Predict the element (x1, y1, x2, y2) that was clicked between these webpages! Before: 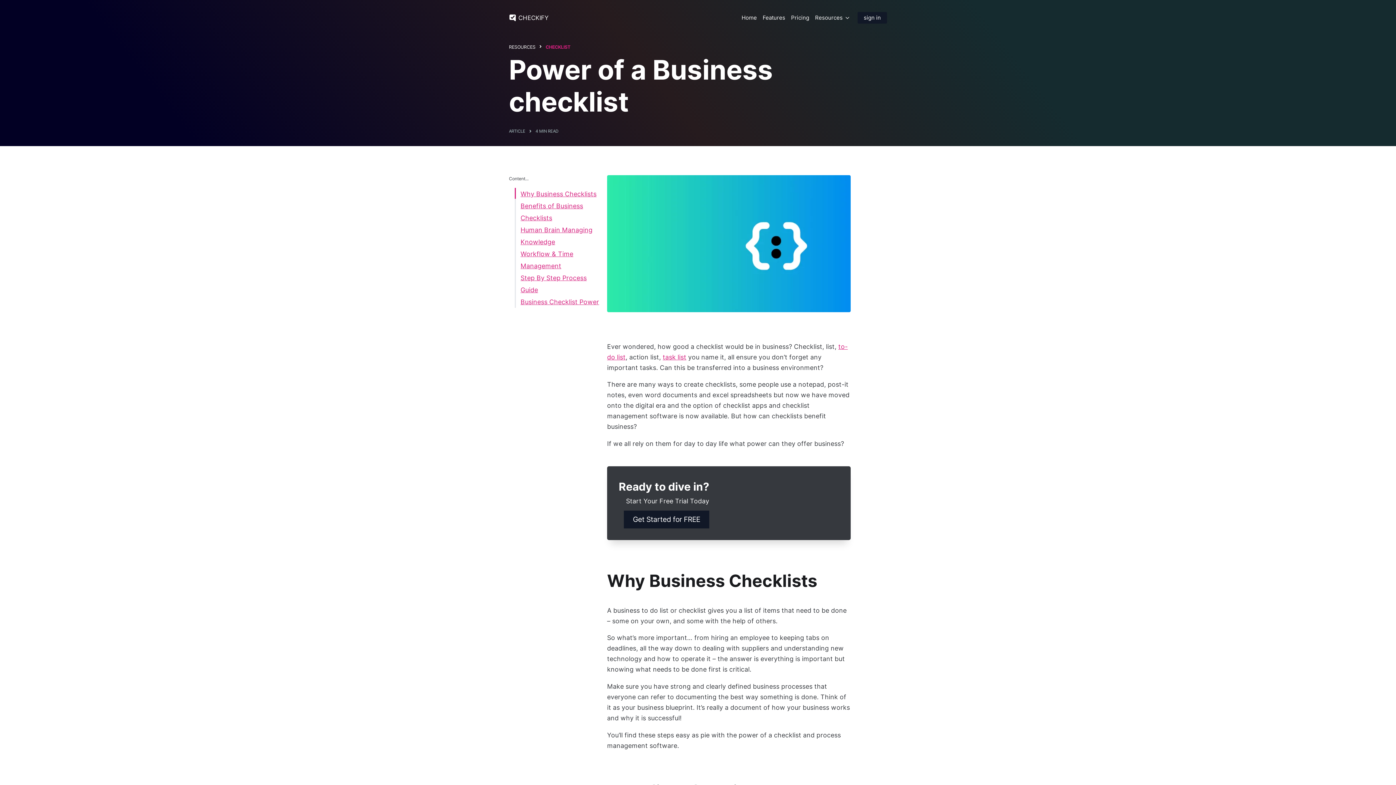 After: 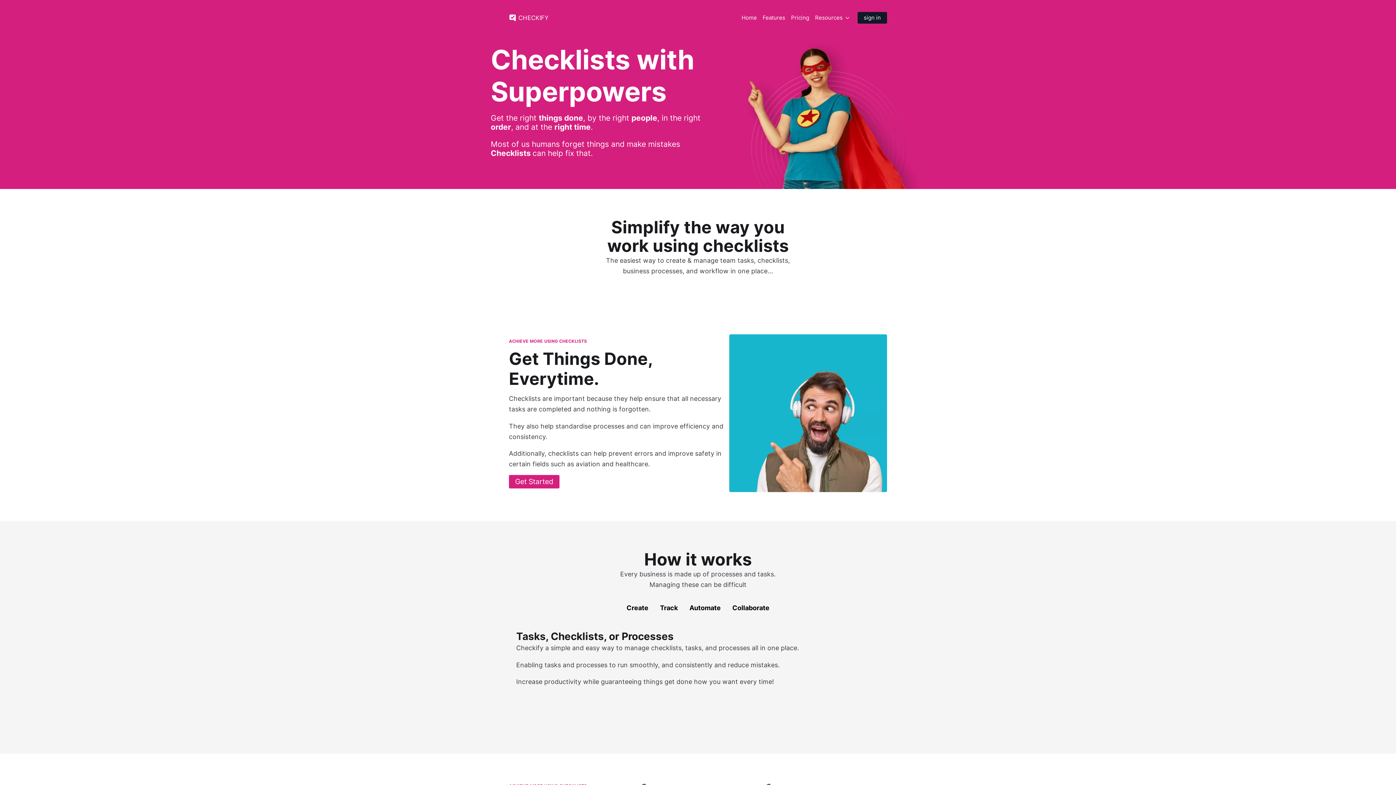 Action: bbox: (738, 14, 760, 21) label: Home